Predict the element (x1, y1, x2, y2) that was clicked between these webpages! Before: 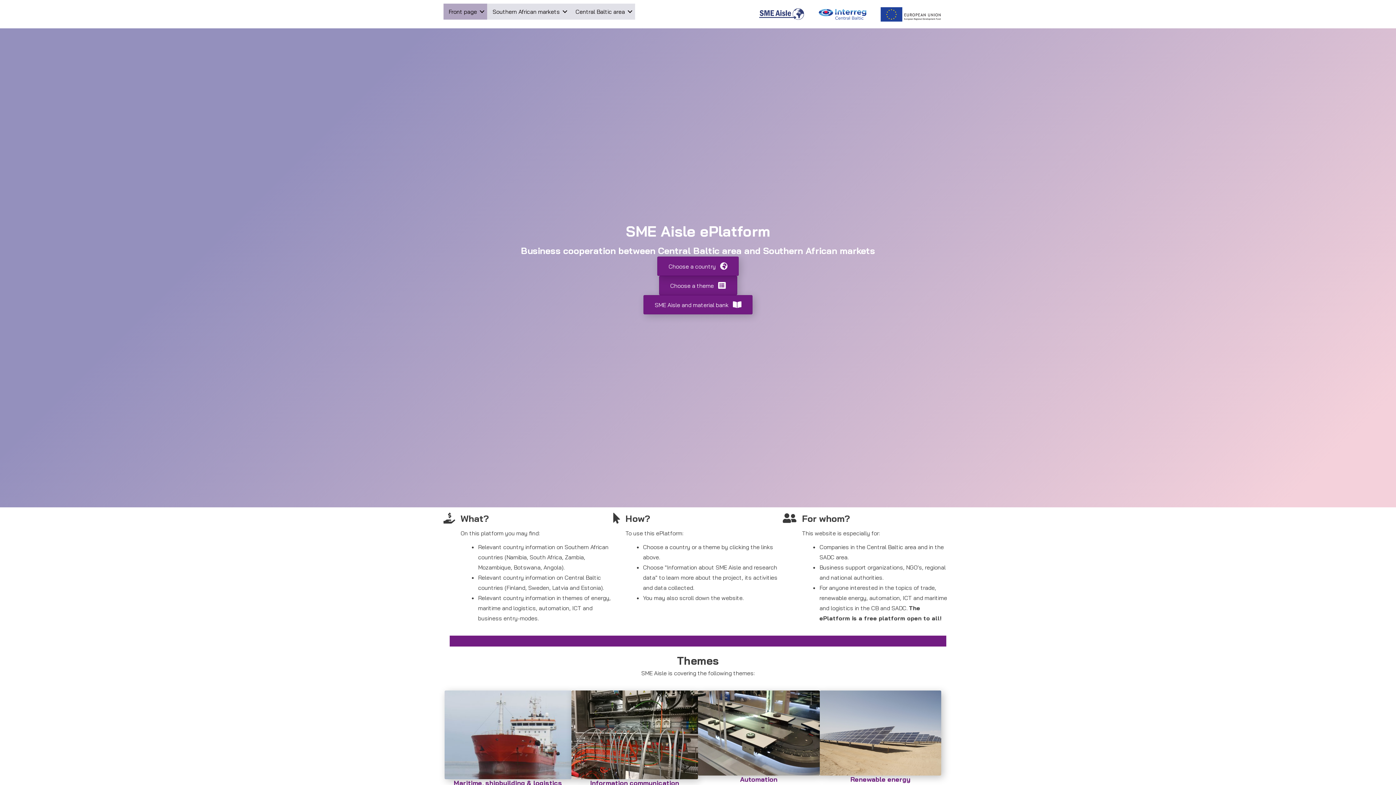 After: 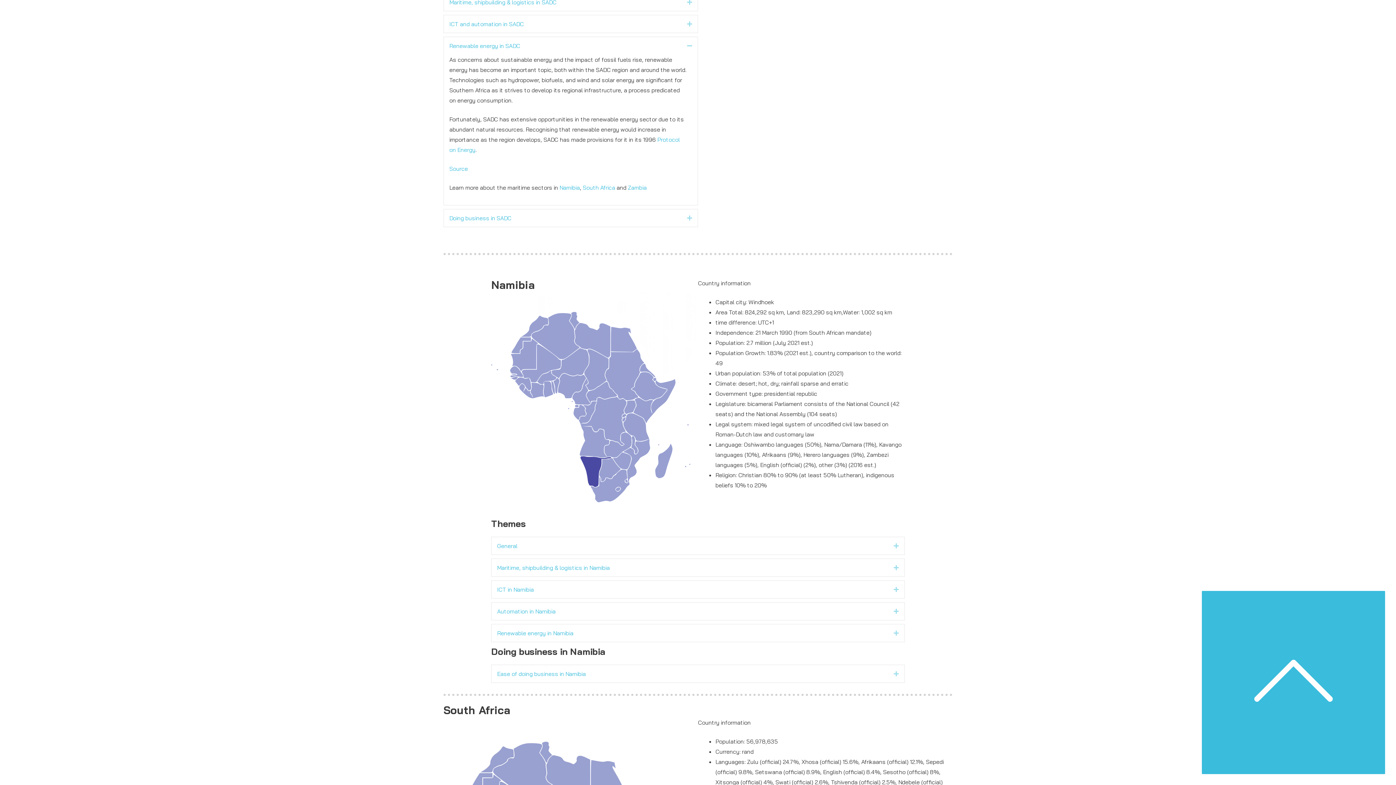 Action: bbox: (819, 728, 941, 736)